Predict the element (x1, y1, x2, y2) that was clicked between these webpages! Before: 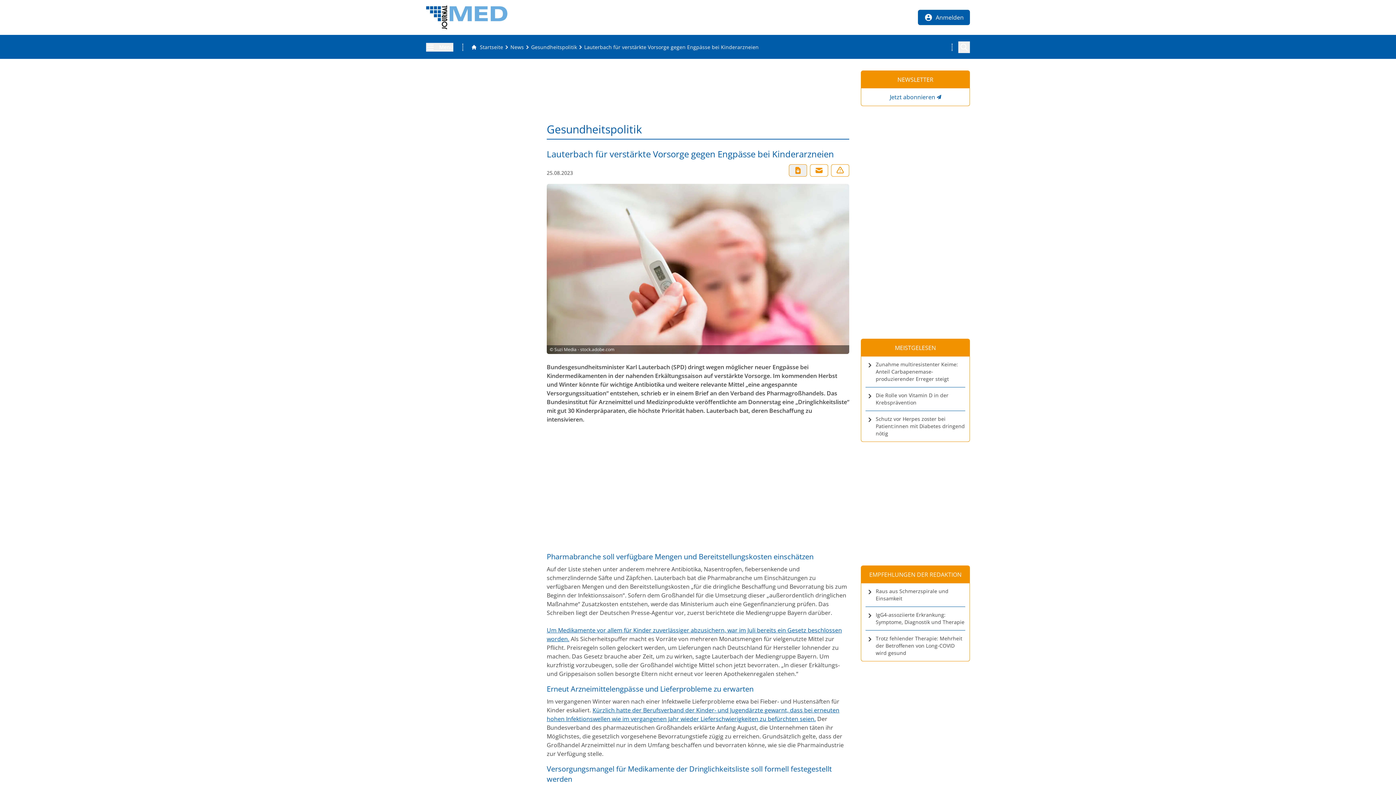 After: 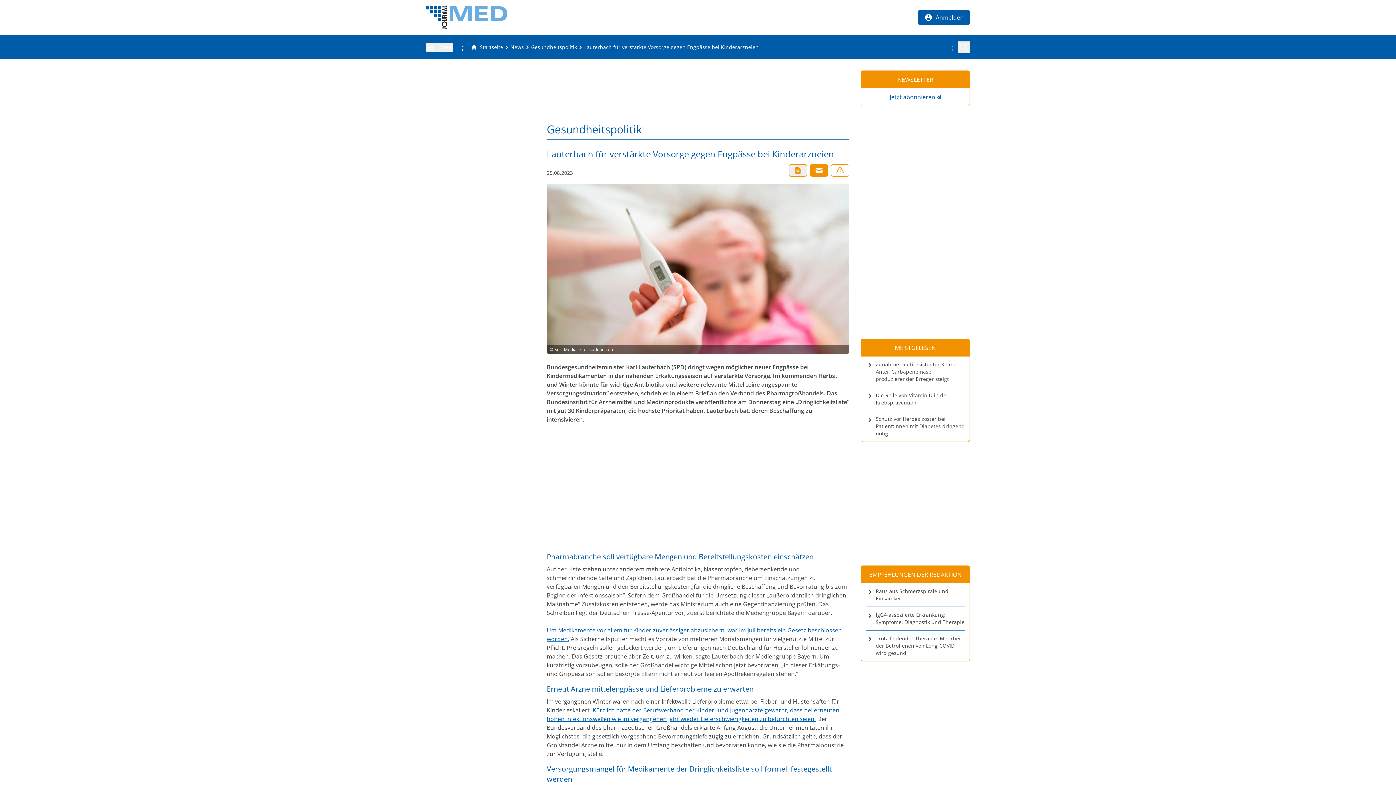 Action: bbox: (810, 164, 828, 176)